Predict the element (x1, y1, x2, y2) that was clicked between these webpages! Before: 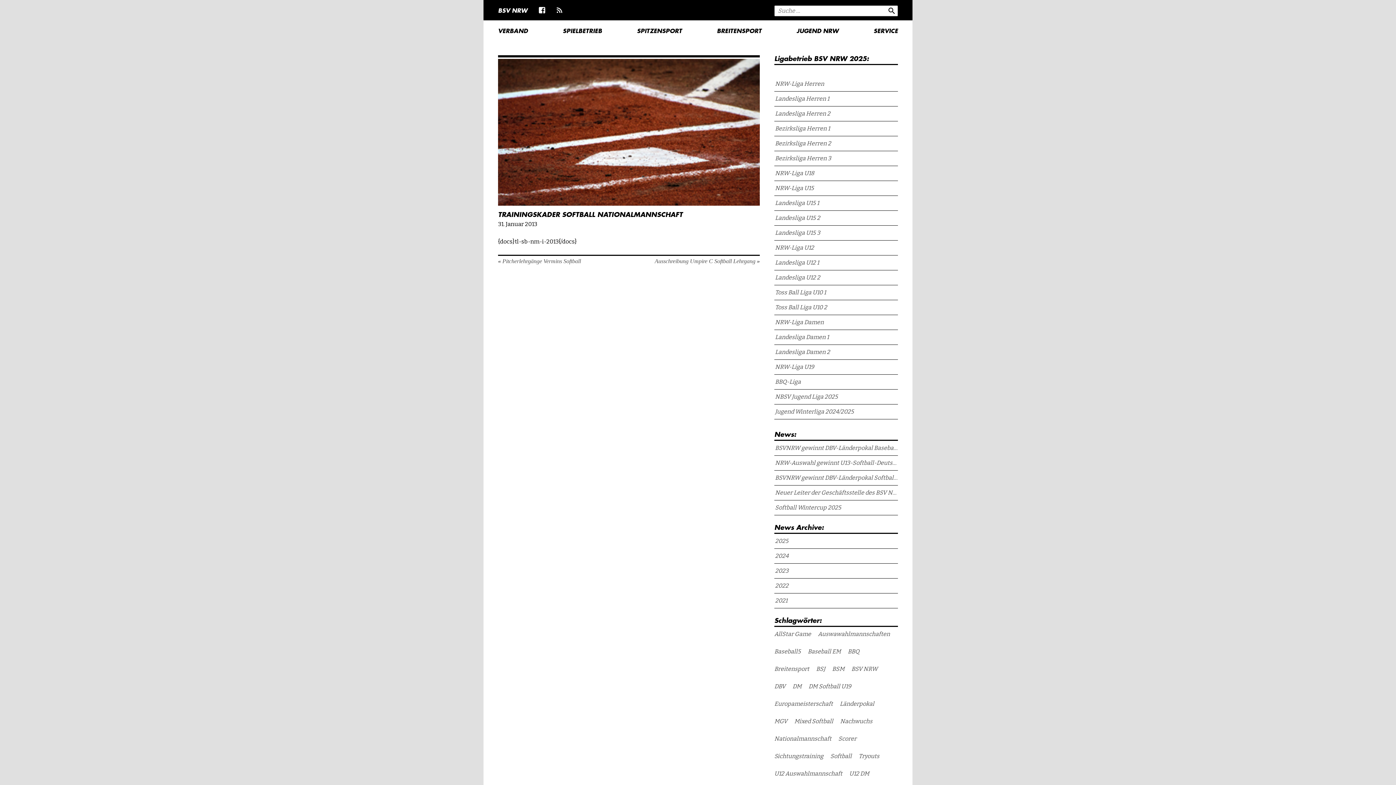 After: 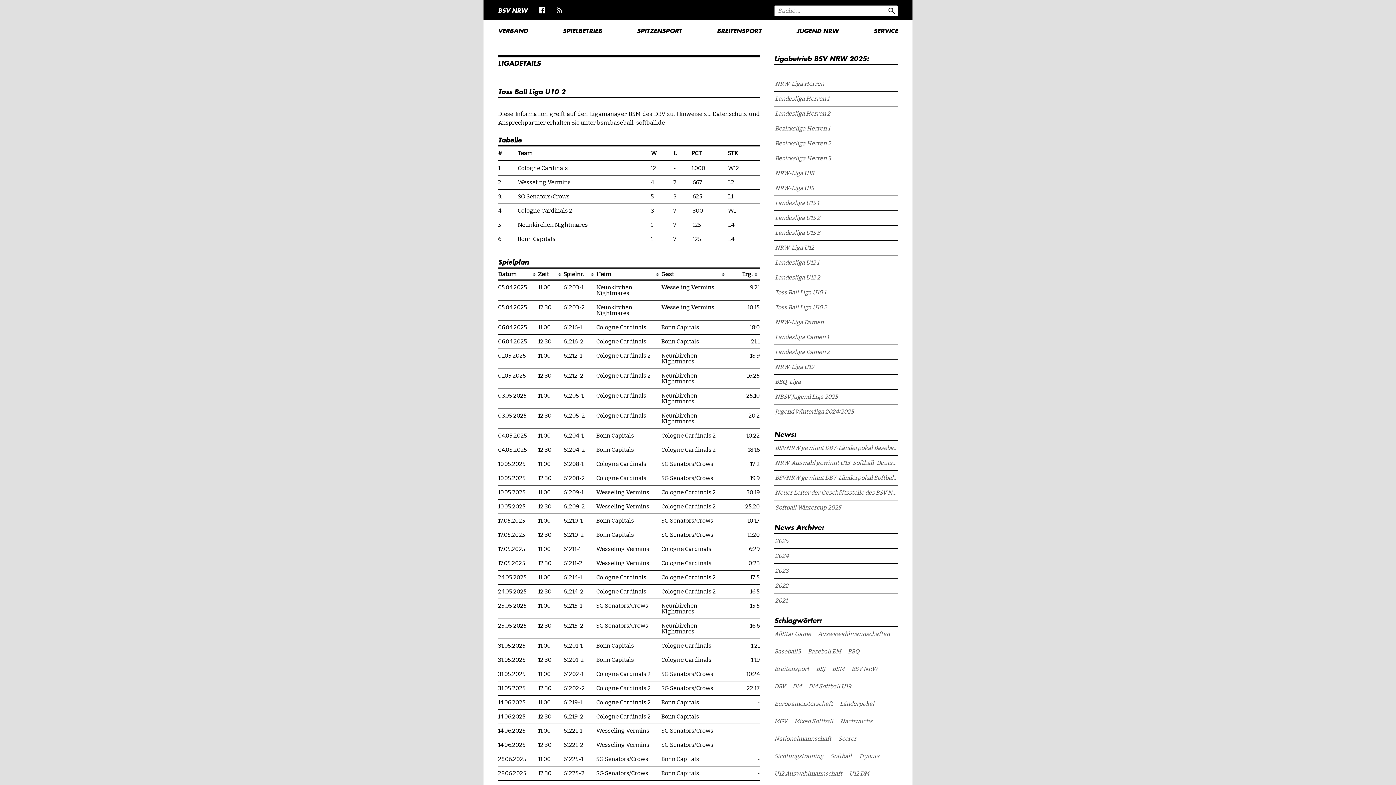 Action: bbox: (774, 300, 898, 314) label: Toss Ball Liga U10 2